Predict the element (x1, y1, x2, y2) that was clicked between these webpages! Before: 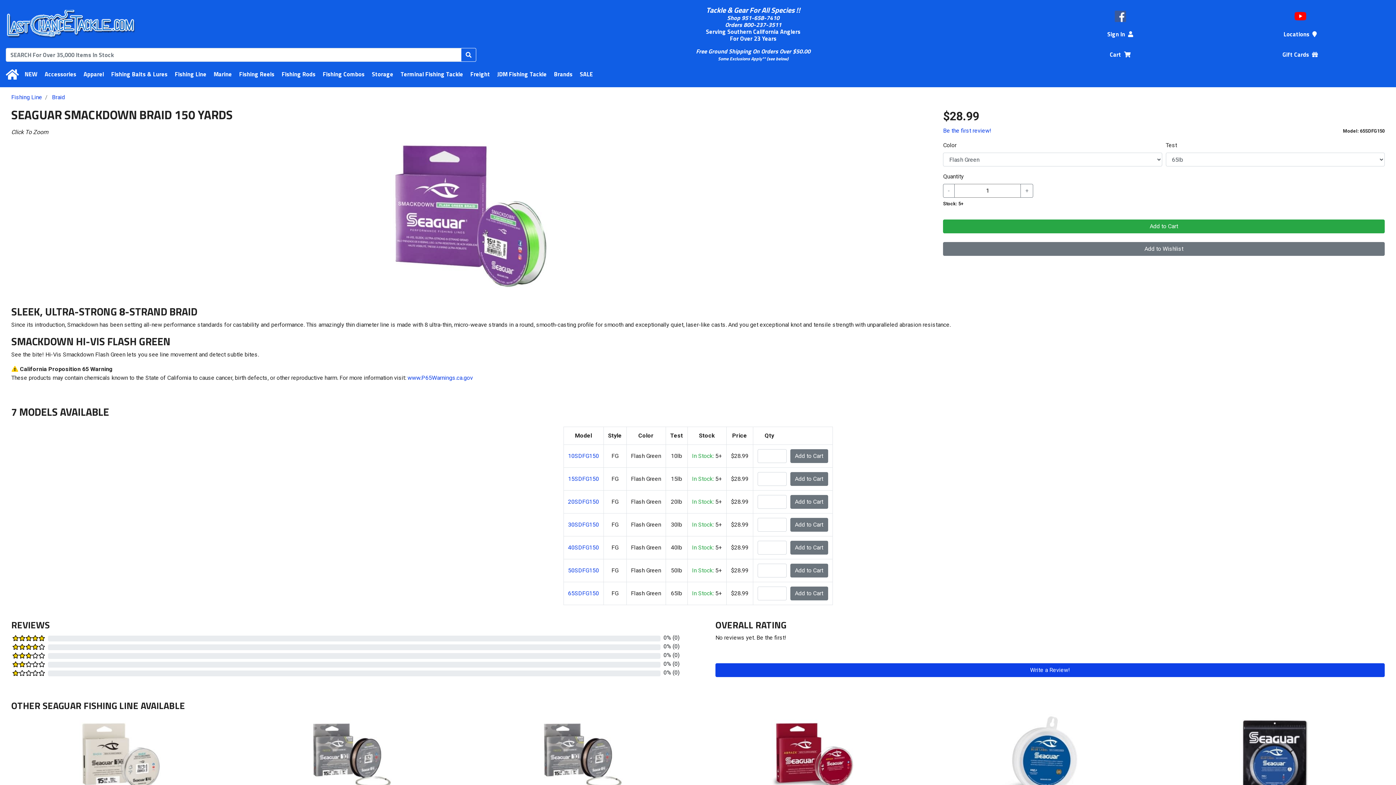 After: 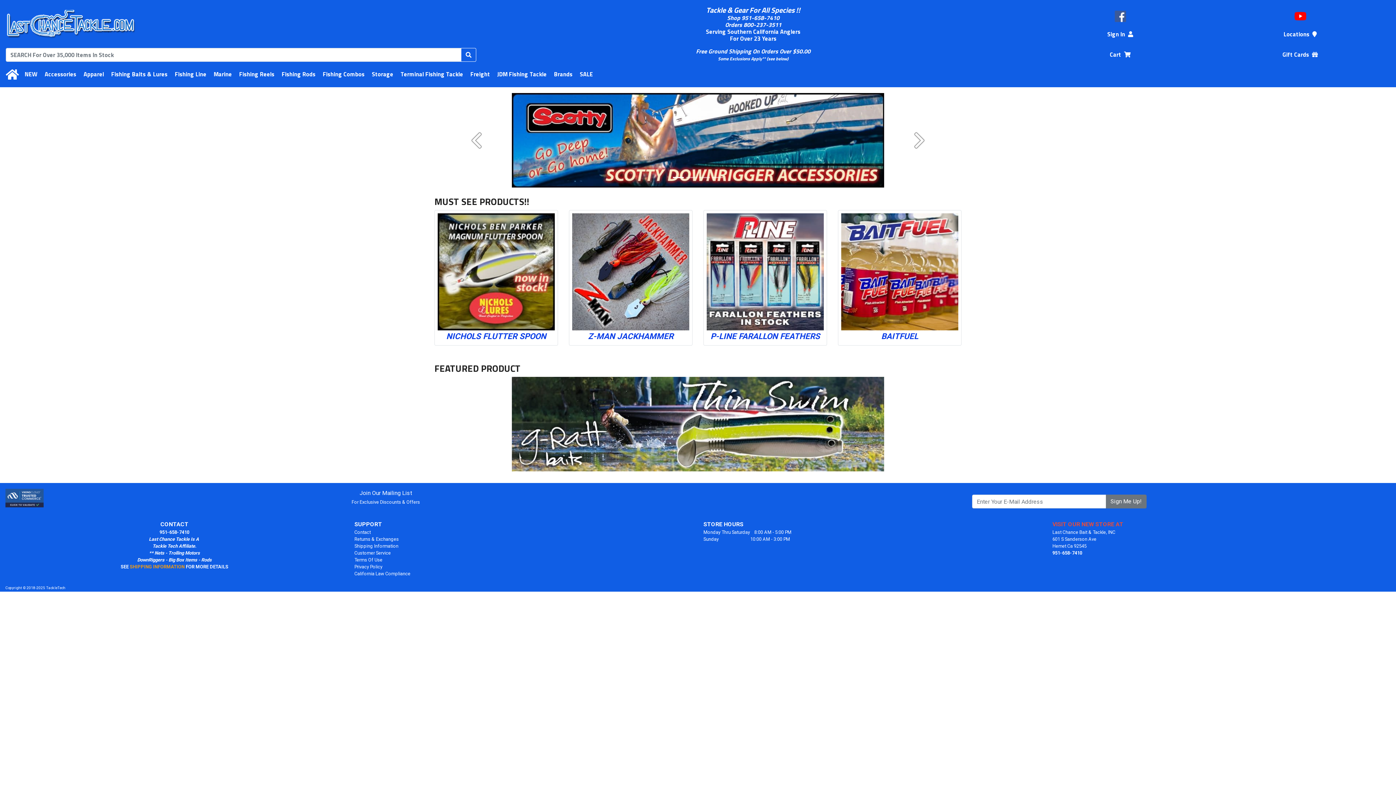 Action: label: Home bbox: (5, 65, 18, 83)